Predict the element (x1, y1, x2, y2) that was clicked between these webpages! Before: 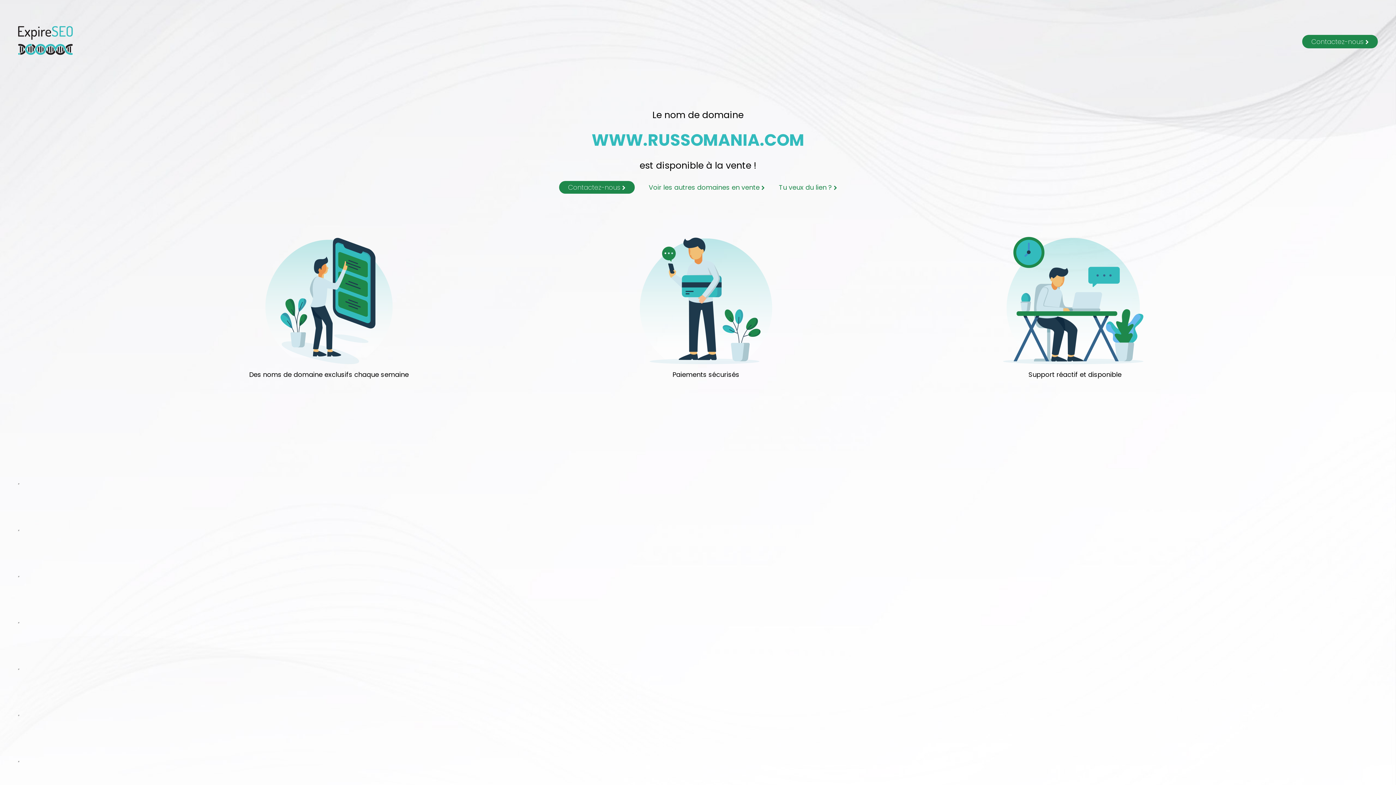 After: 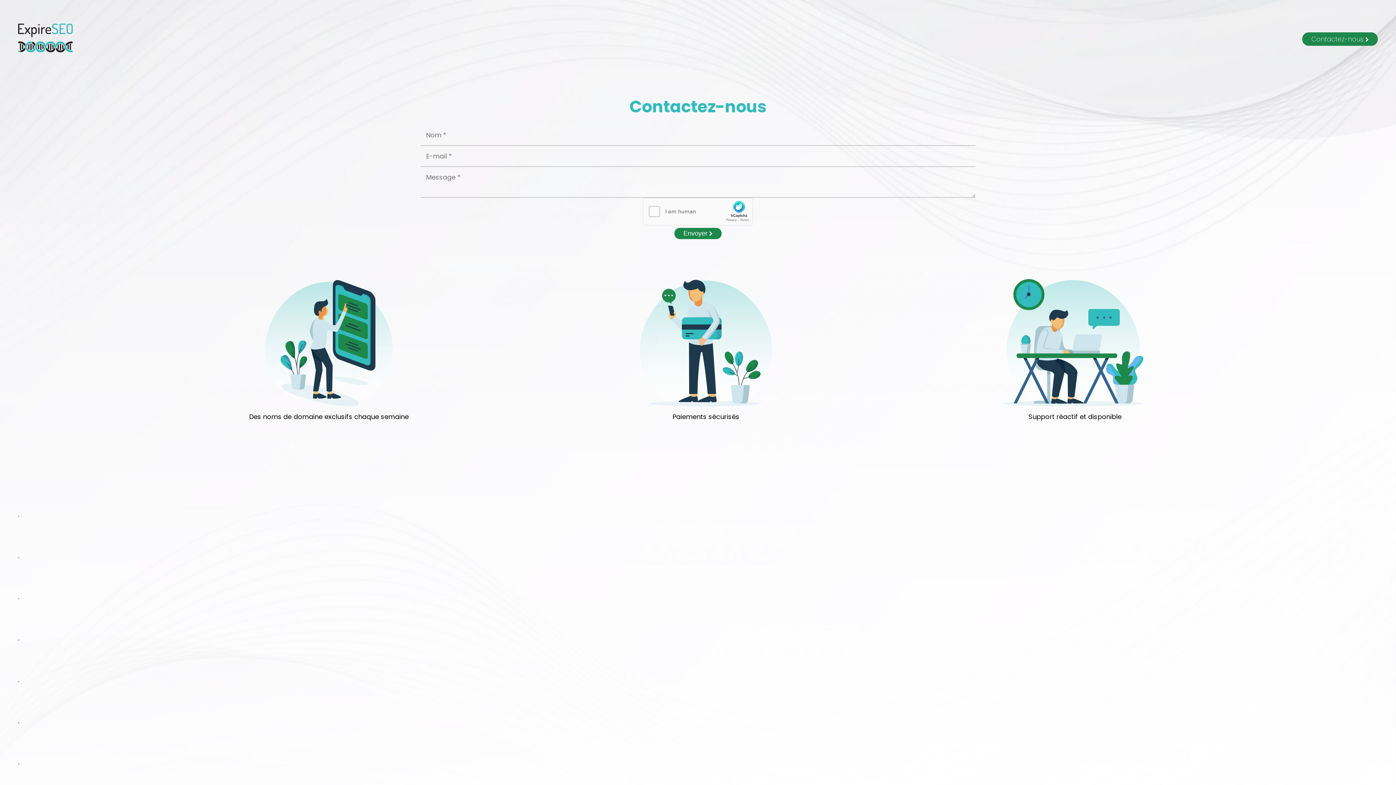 Action: bbox: (559, 181, 634, 193) label: Contactez-nous 